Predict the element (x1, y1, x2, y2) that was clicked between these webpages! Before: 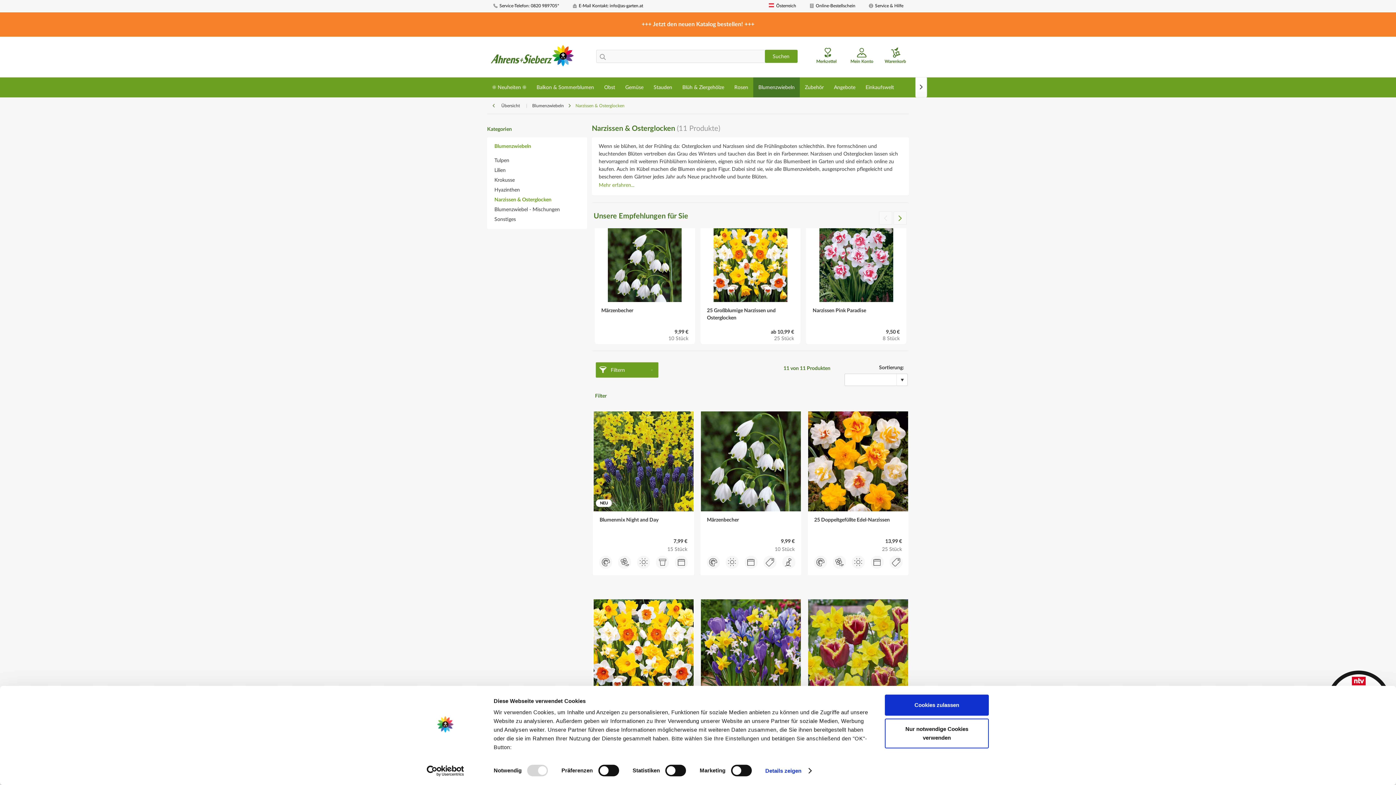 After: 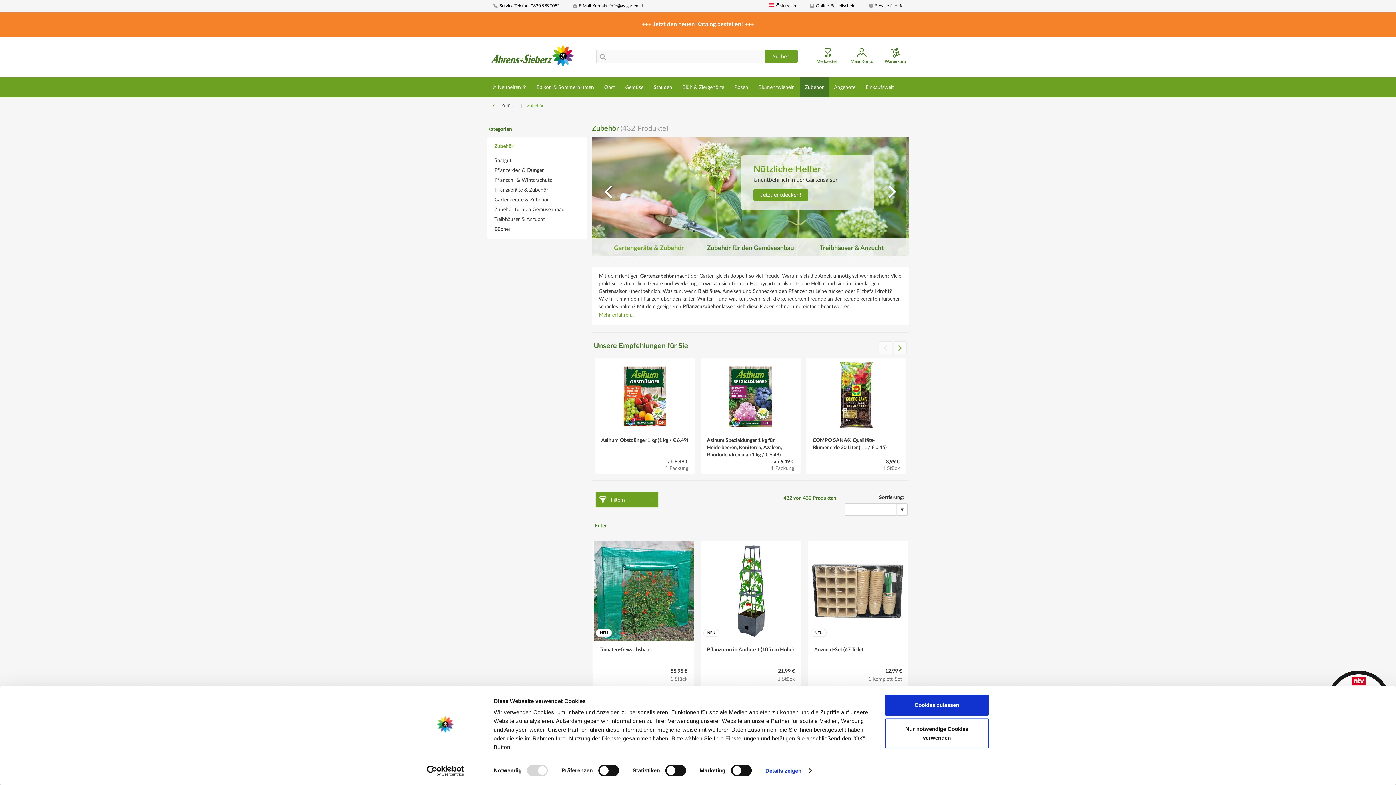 Action: bbox: (800, 77, 829, 97) label: Zubehör